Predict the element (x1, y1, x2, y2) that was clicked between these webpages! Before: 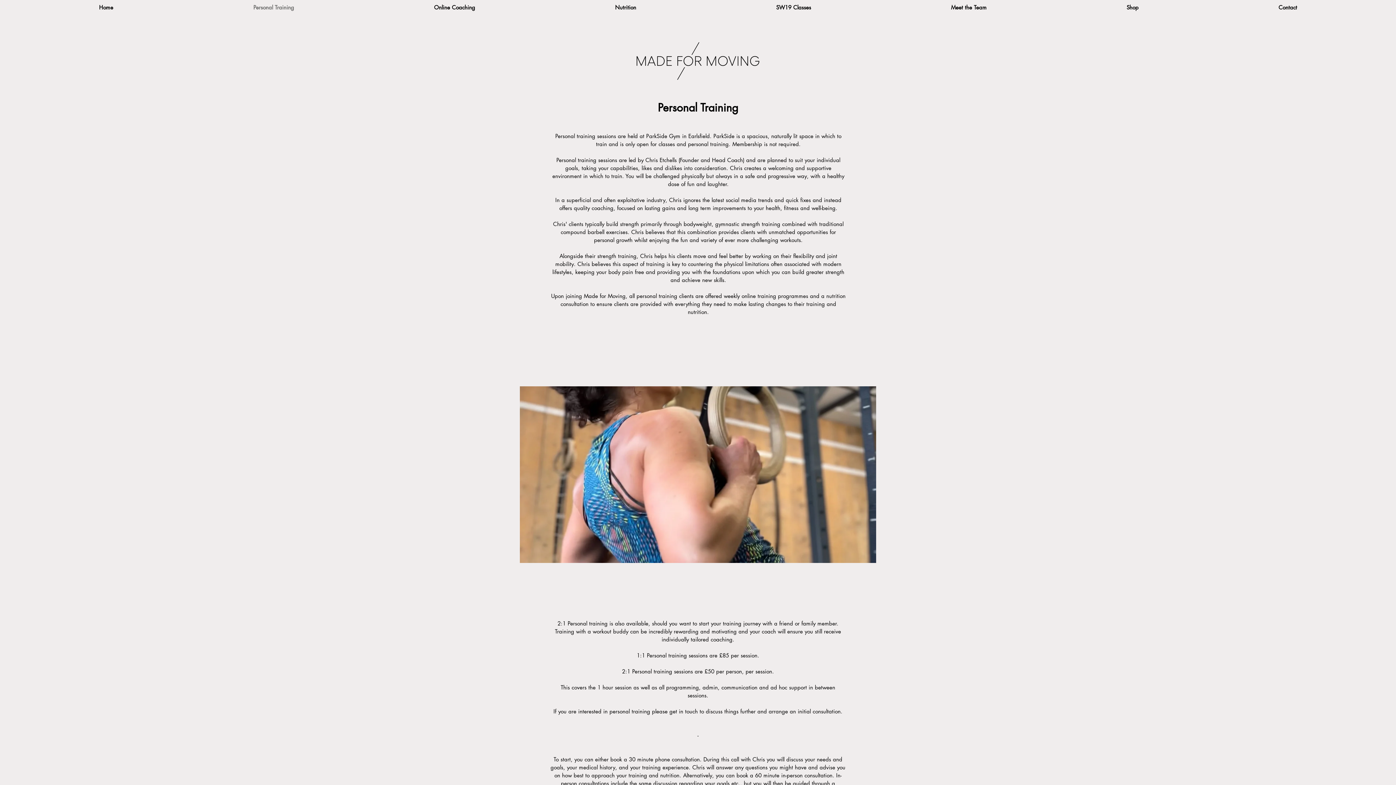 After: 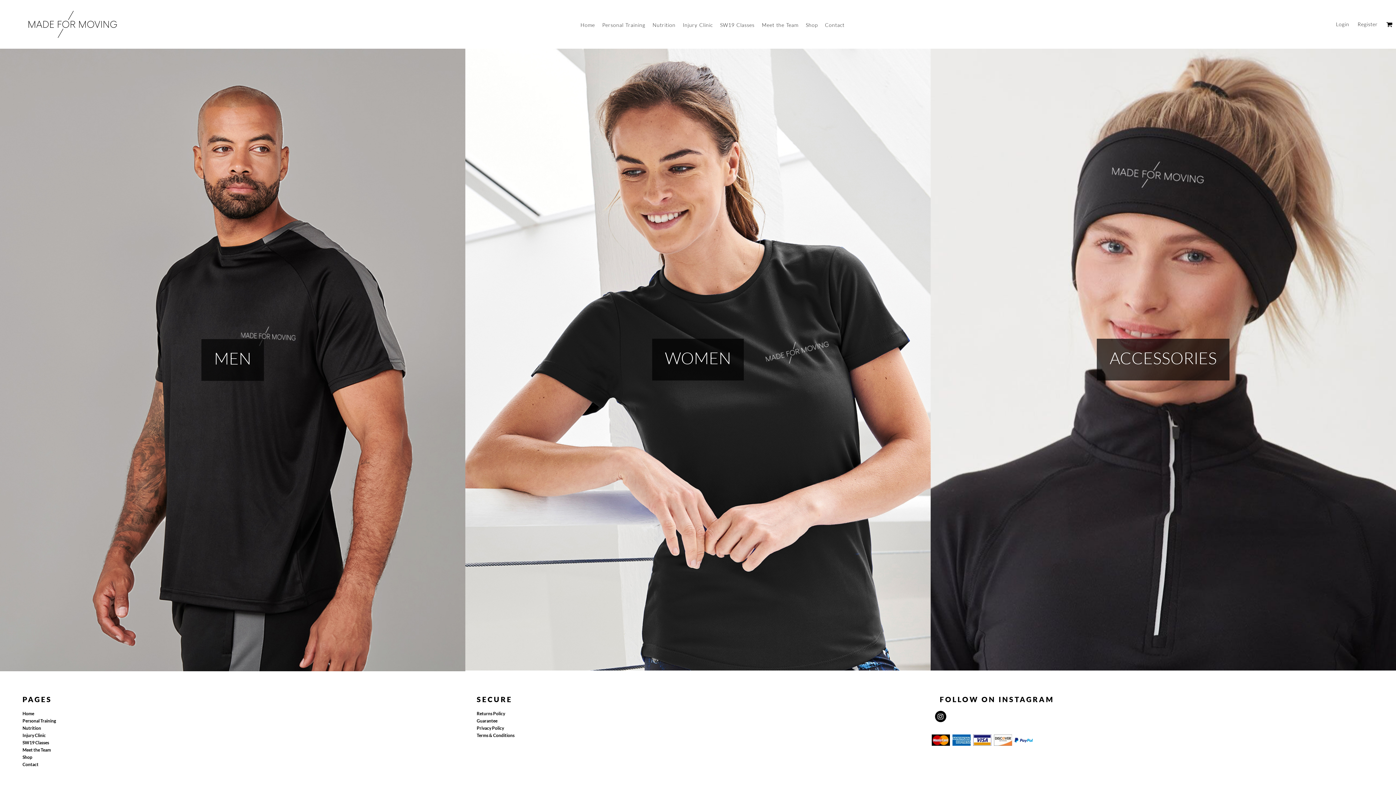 Action: bbox: (1056, 2, 1208, 12) label: Shop